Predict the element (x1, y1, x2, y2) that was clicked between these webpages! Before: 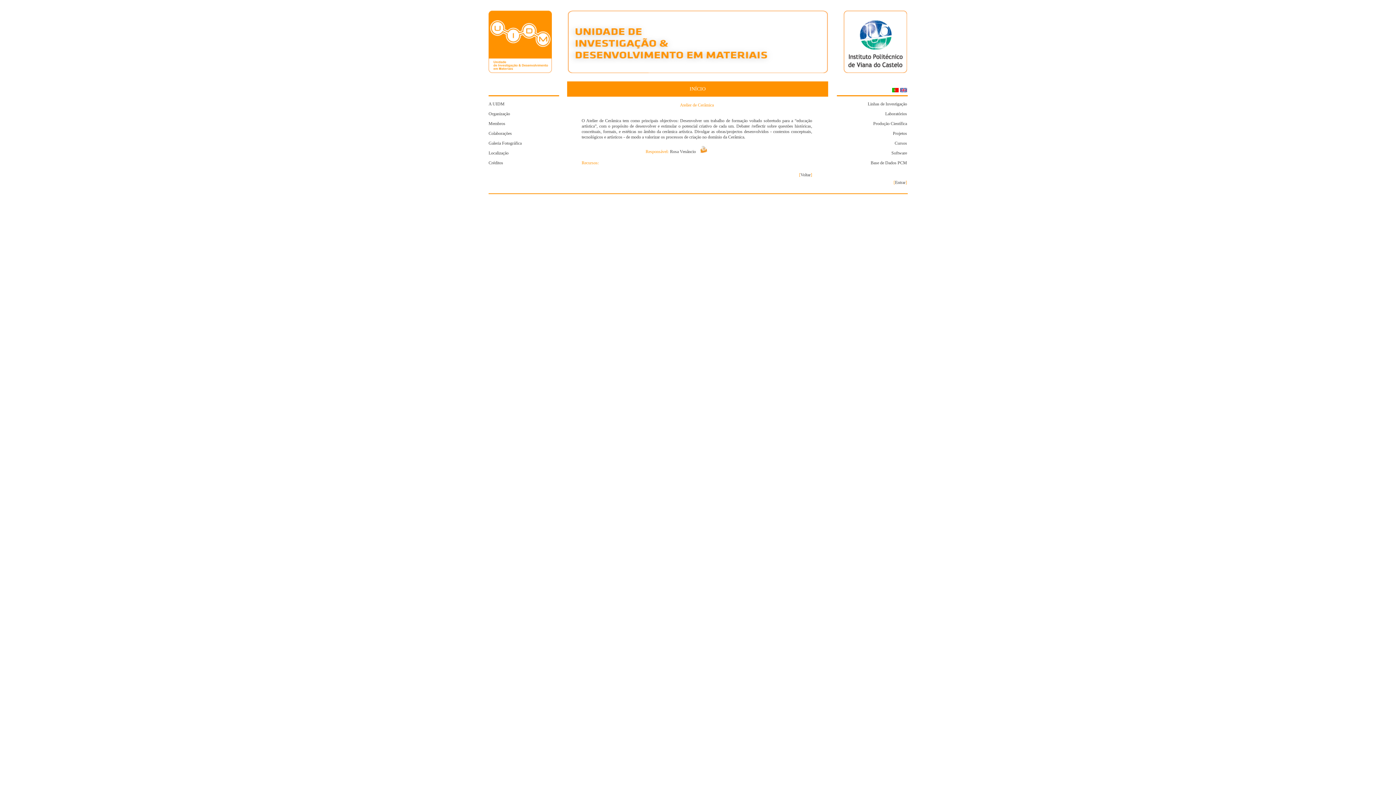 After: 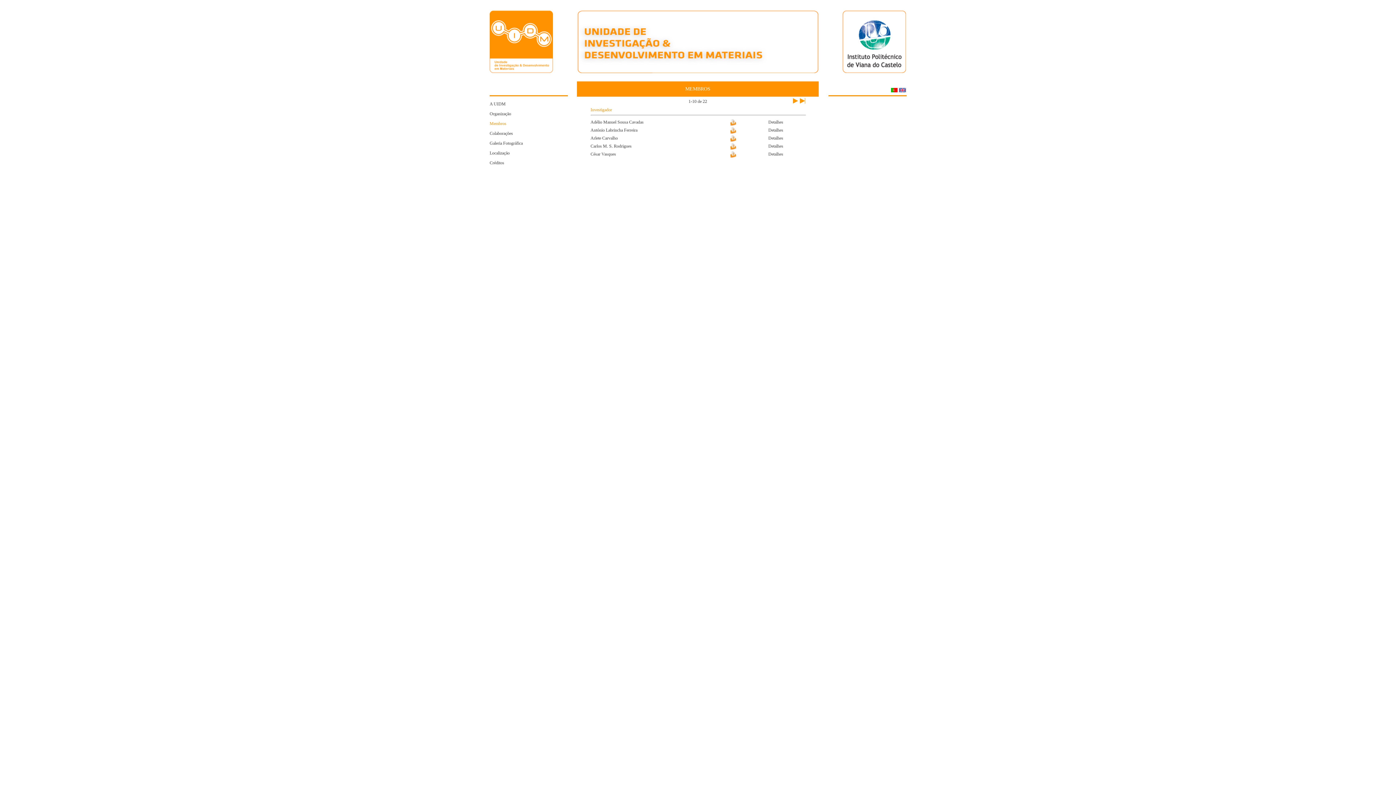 Action: label: Membros bbox: (488, 121, 505, 126)